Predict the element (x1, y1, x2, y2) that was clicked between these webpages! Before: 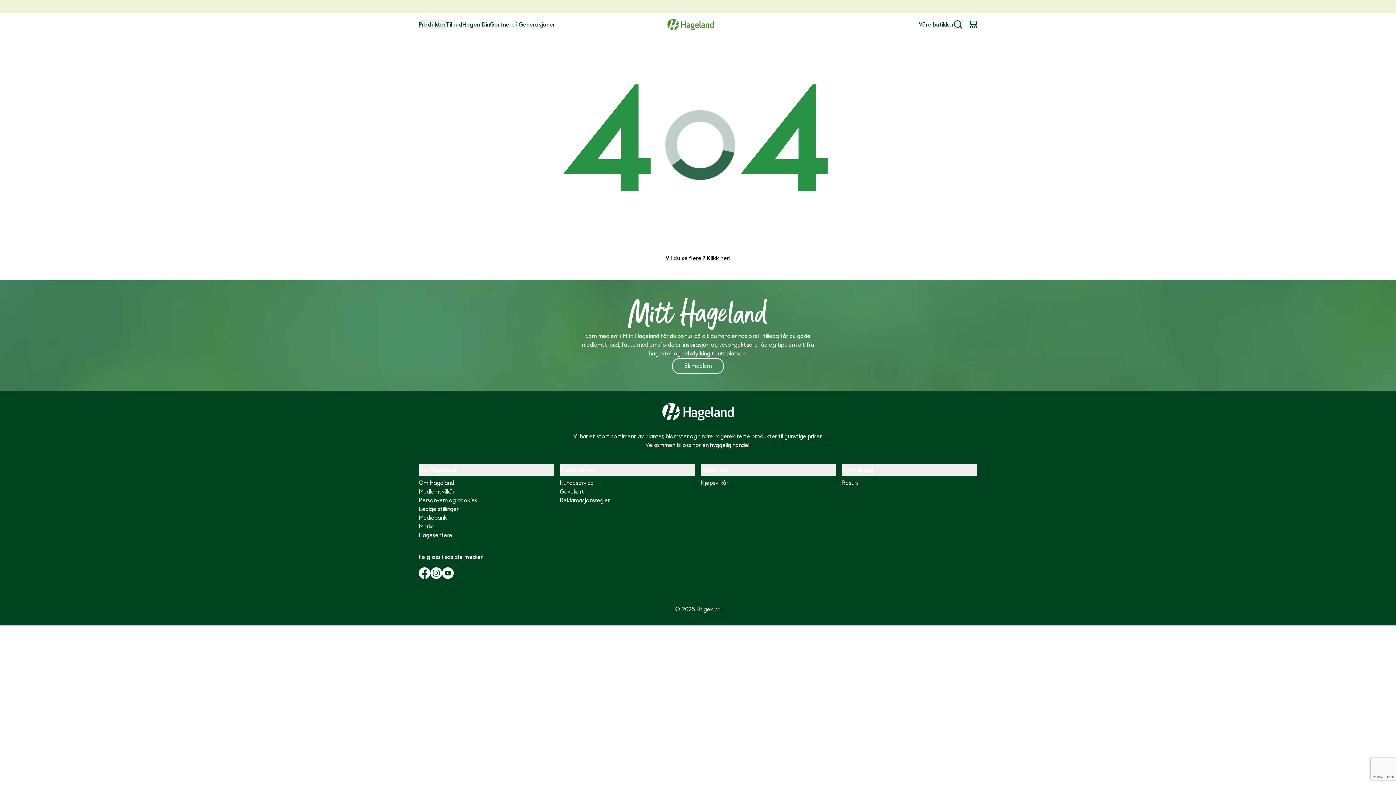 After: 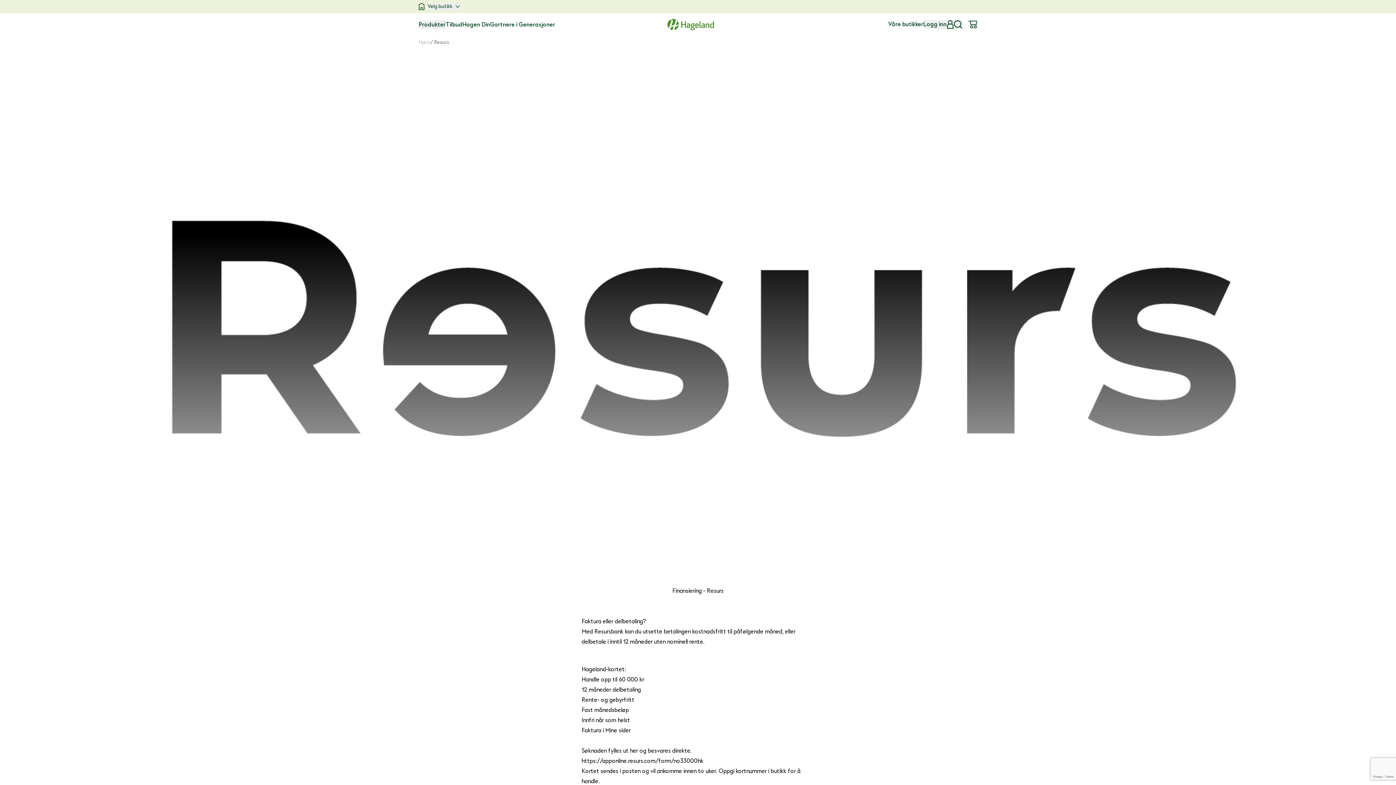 Action: label: Resurs bbox: (842, 424, 977, 433)